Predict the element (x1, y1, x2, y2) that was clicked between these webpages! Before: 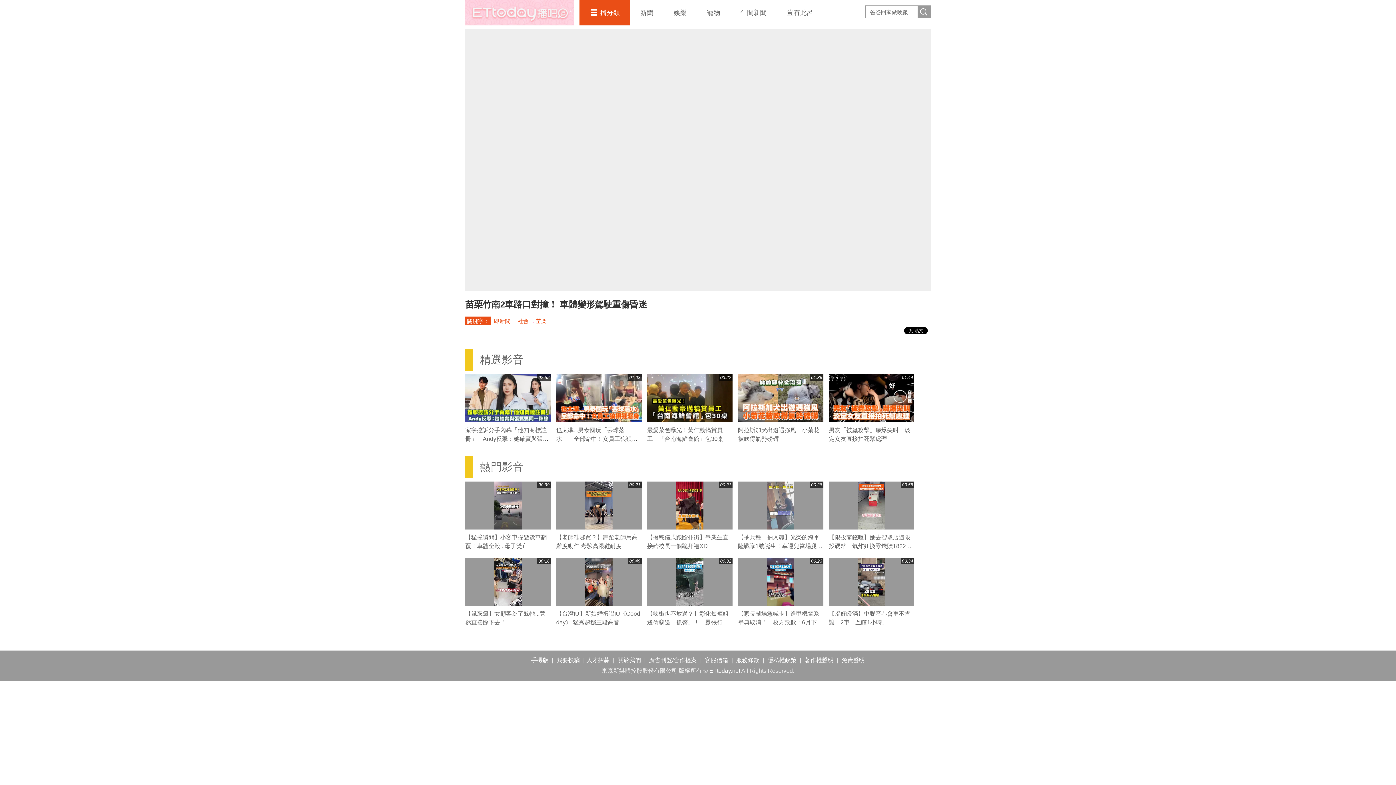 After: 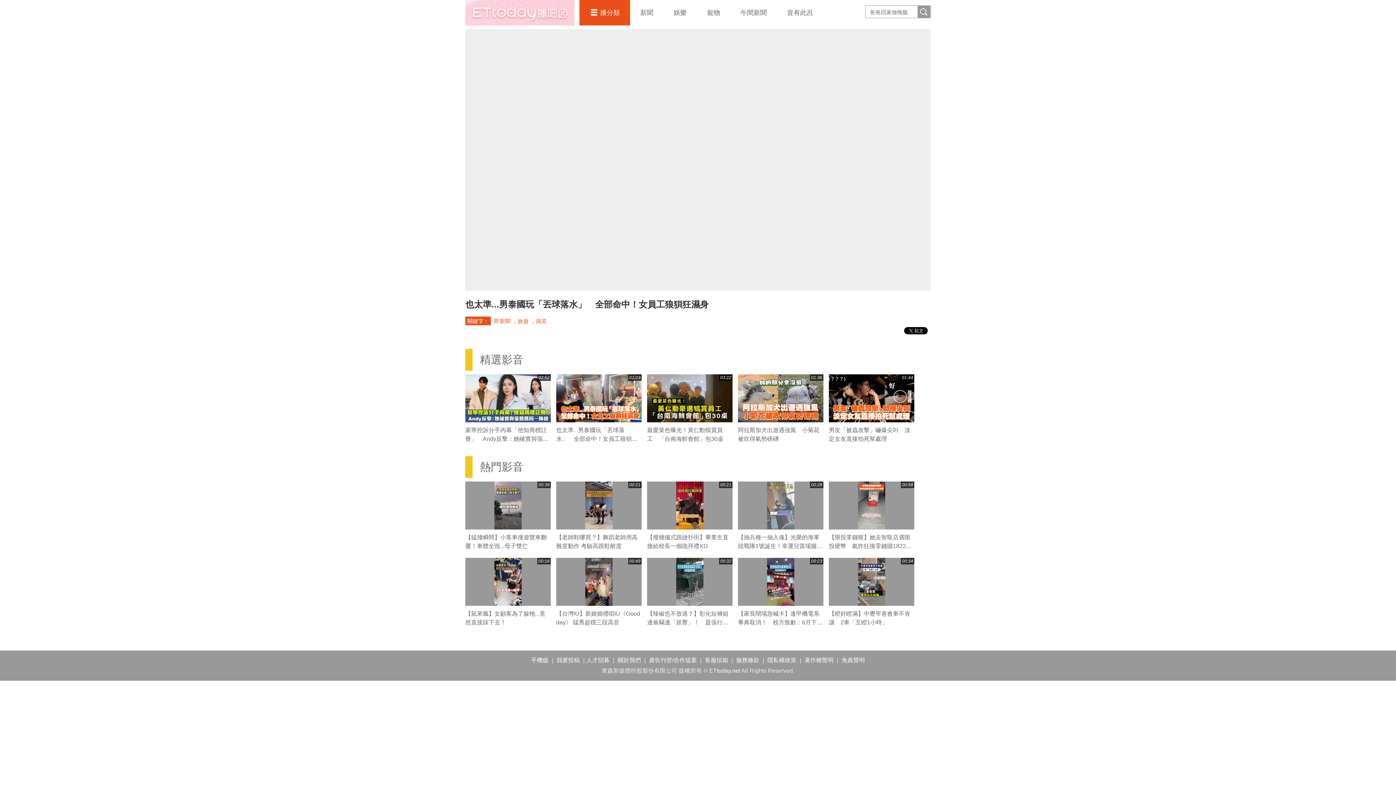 Action: label: 01:03 bbox: (556, 374, 641, 422)